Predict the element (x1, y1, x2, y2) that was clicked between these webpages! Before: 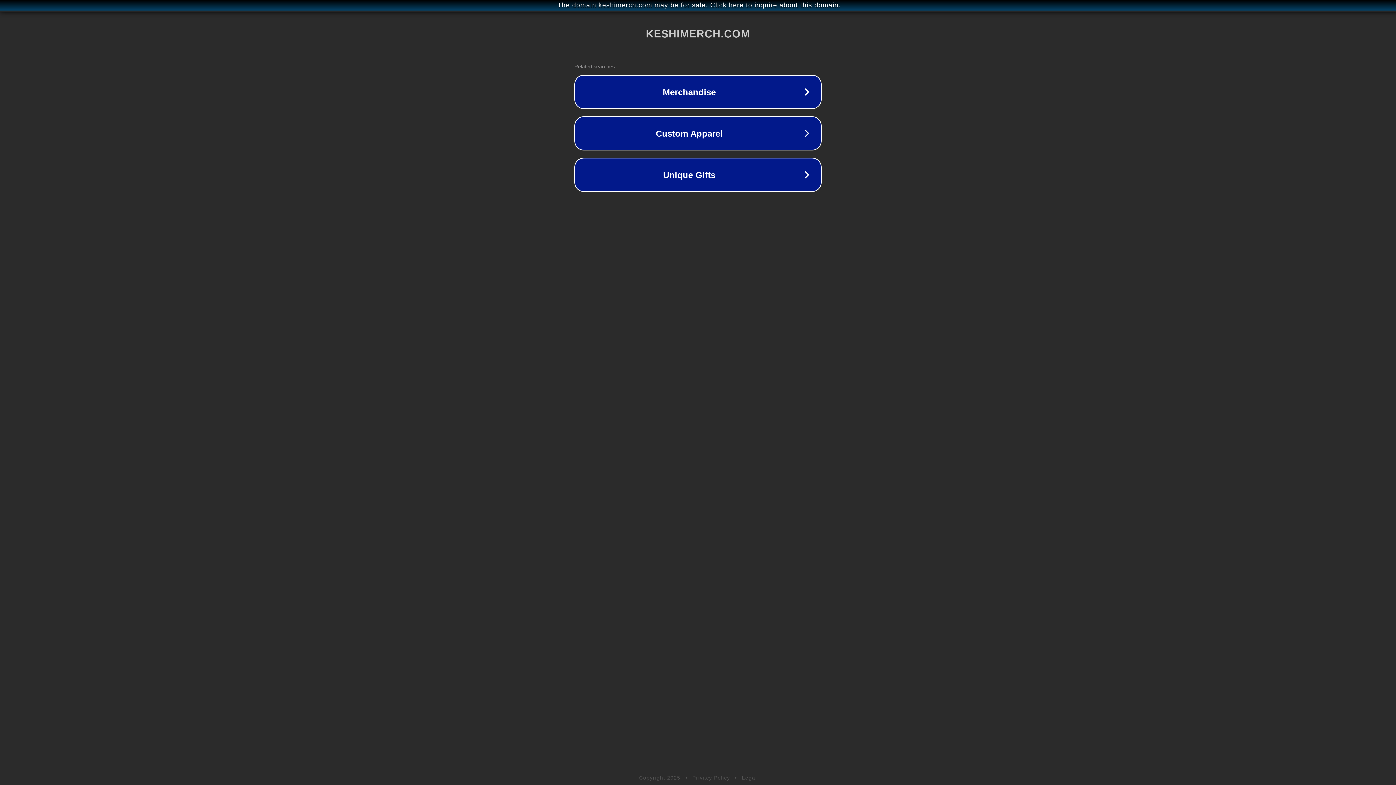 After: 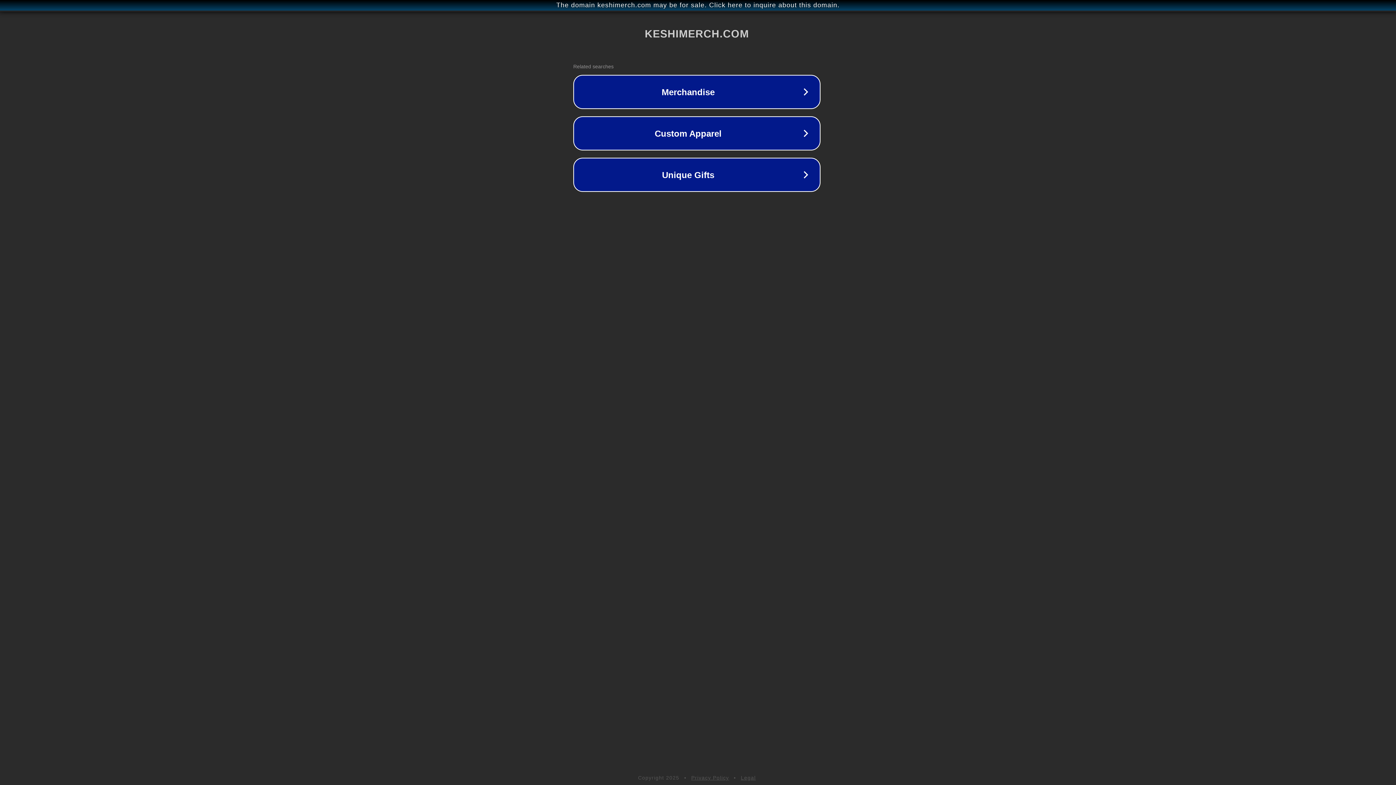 Action: label: The domain keshimerch.com may be for sale. Click here to inquire about this domain. bbox: (1, 1, 1397, 9)